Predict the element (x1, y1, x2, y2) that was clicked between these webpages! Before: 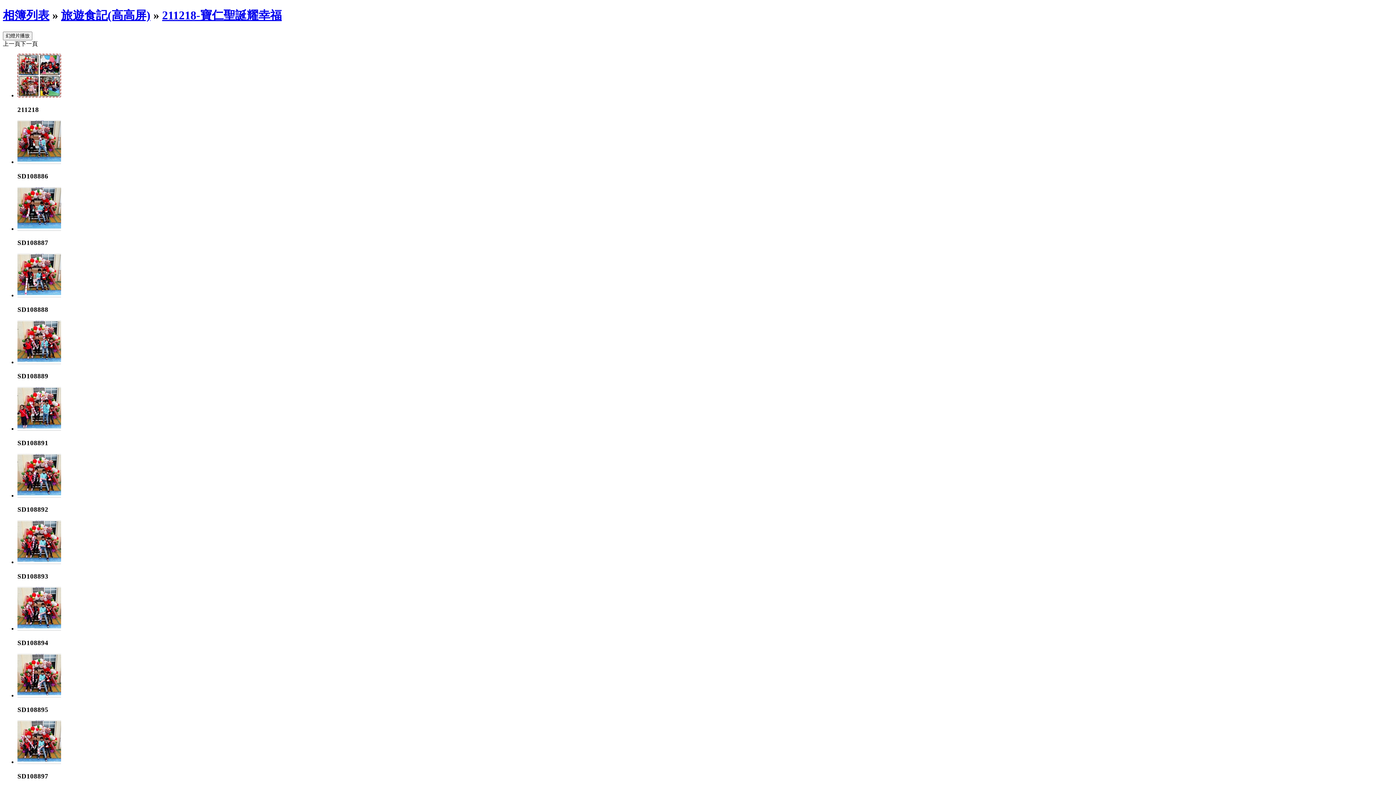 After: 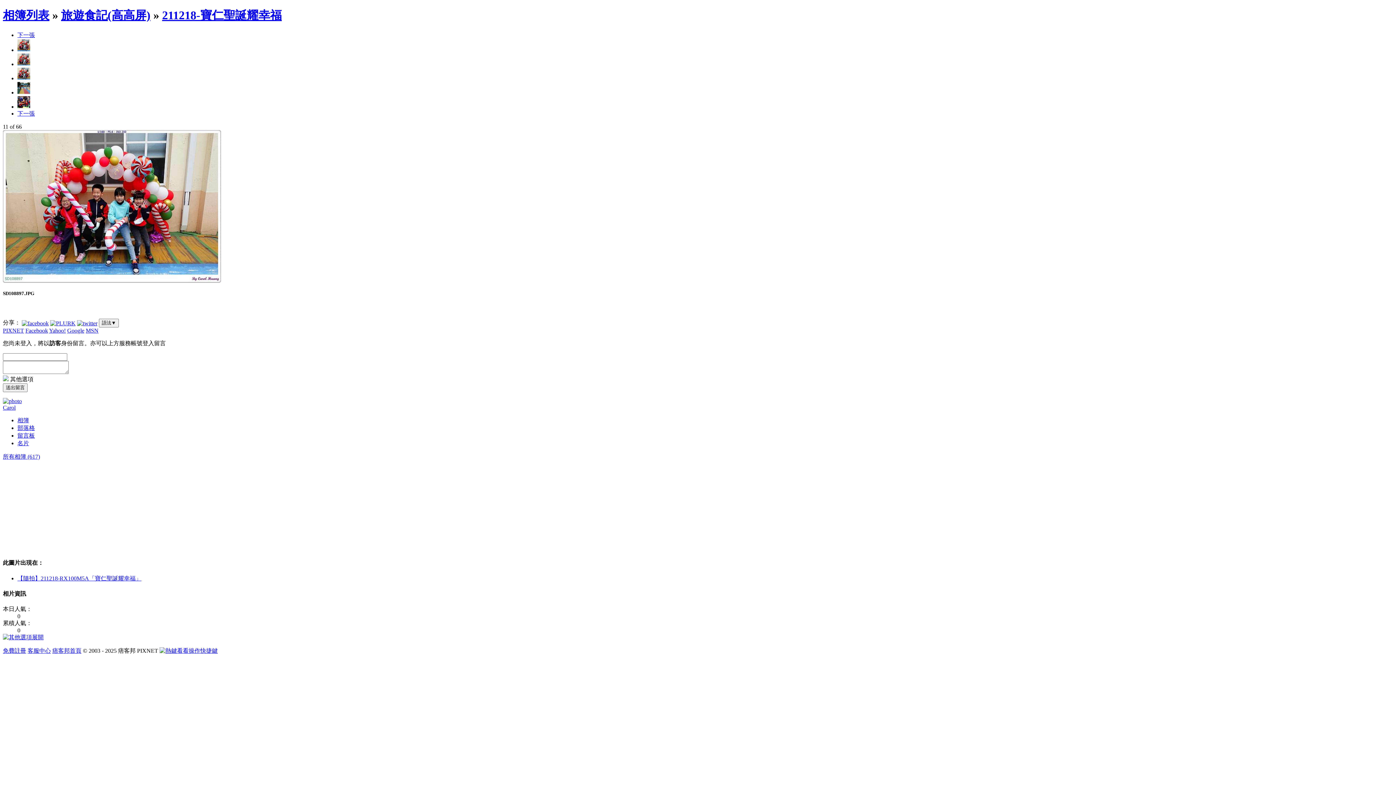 Action: bbox: (17, 759, 61, 765)